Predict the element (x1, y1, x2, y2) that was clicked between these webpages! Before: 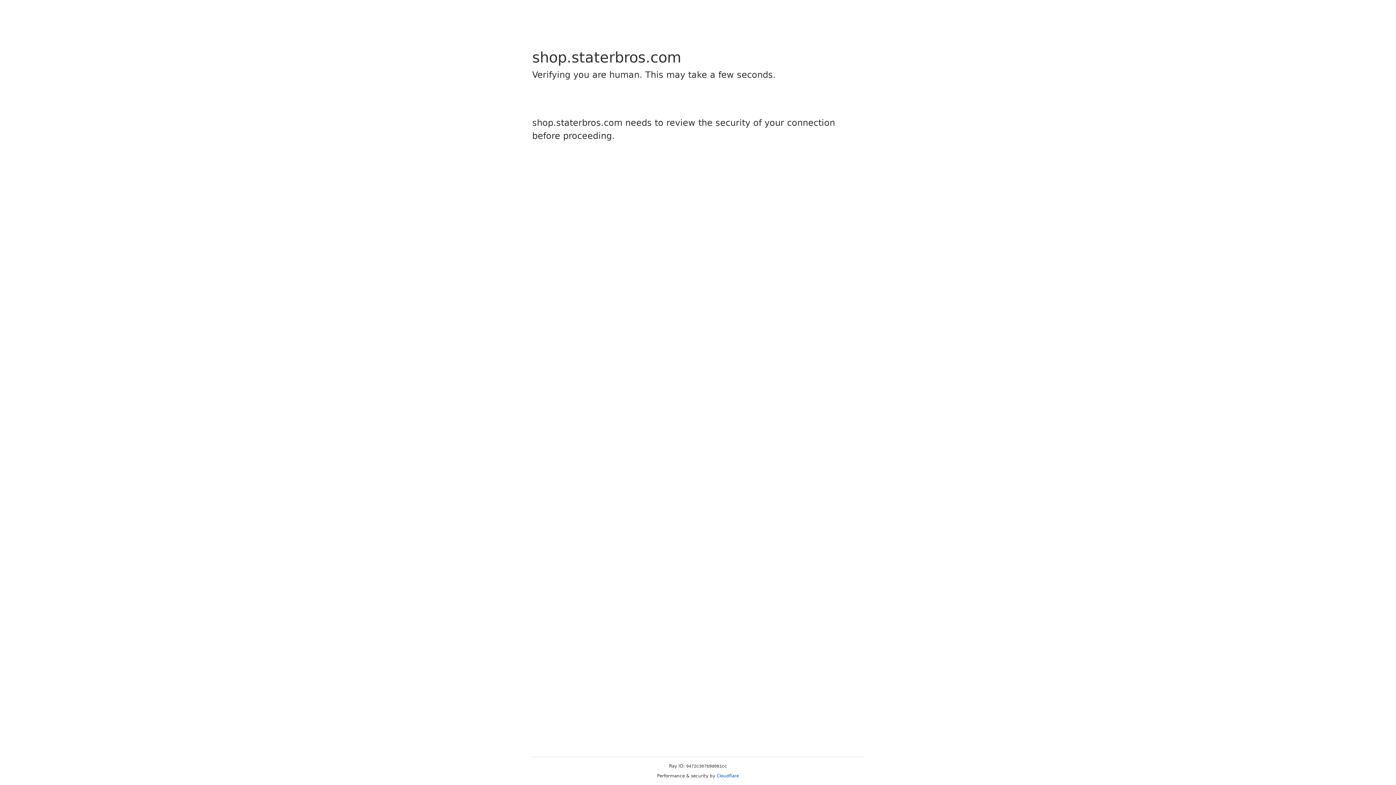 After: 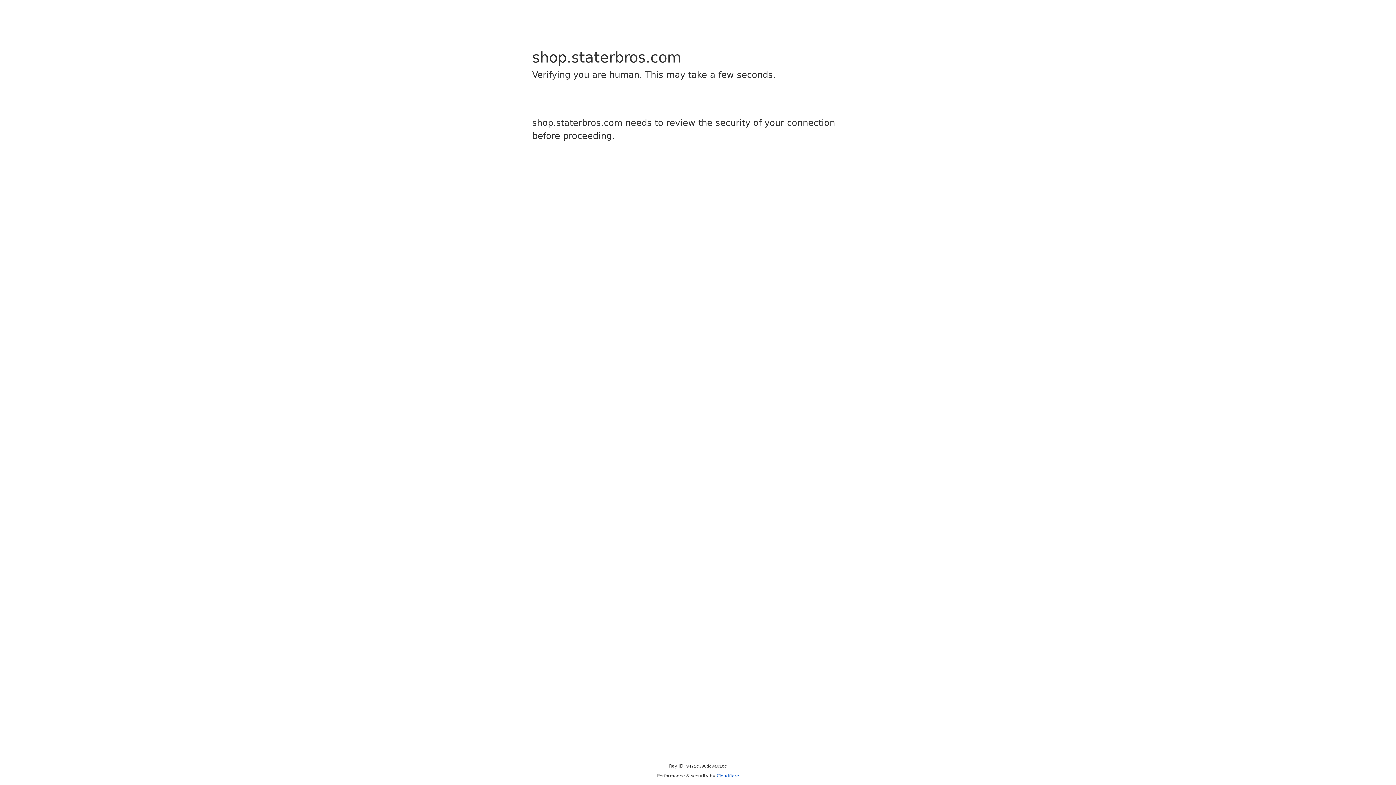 Action: bbox: (716, 773, 739, 778) label: Cloudflare